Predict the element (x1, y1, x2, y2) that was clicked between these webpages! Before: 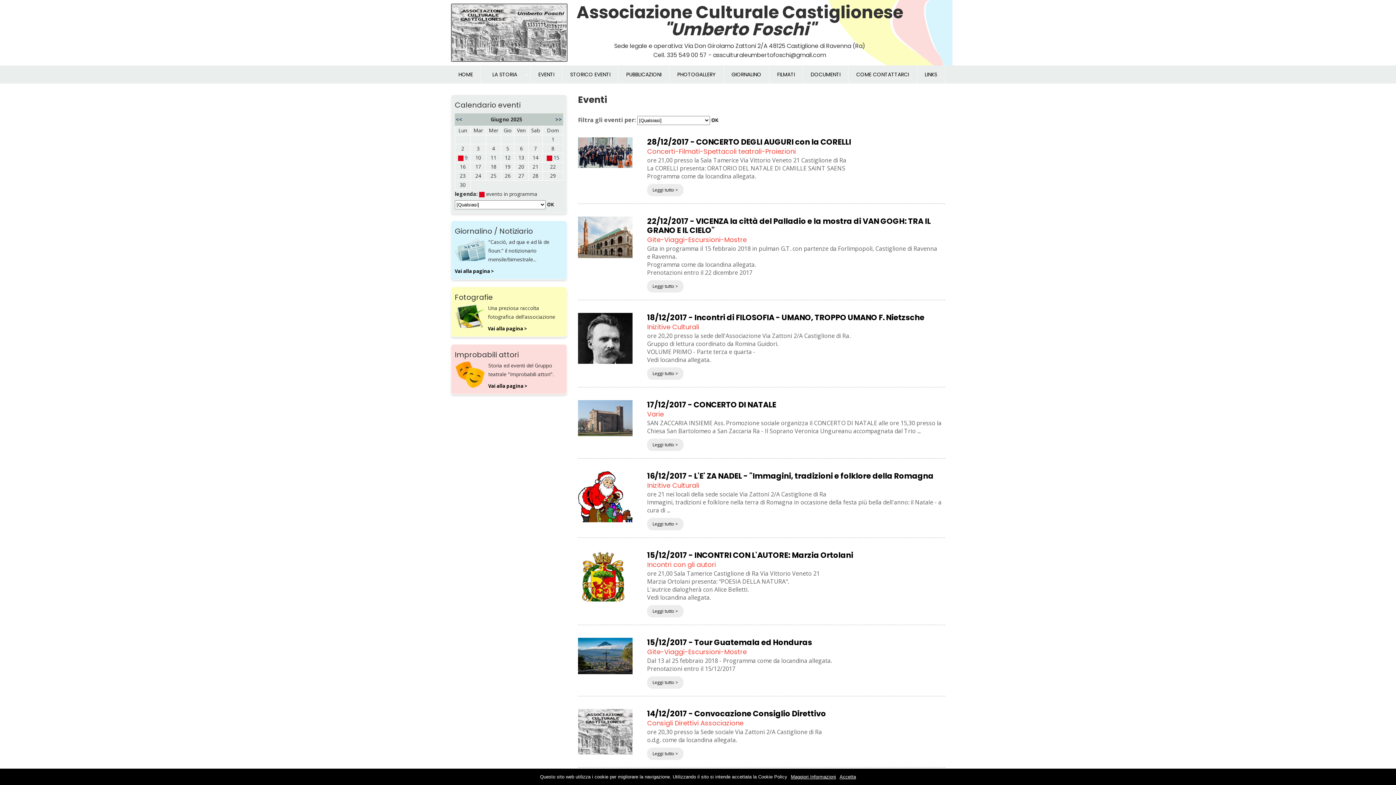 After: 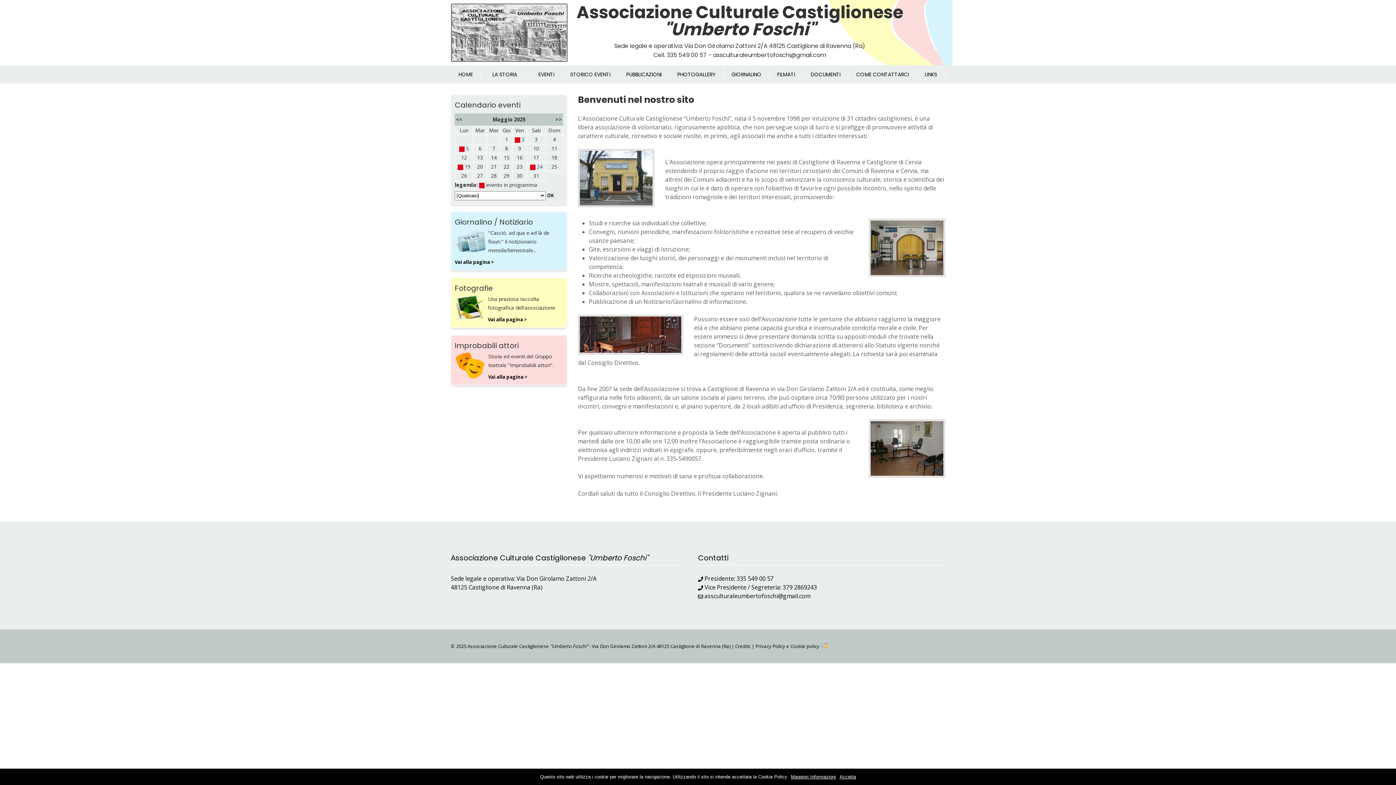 Action: bbox: (456, 116, 462, 122) label: <<